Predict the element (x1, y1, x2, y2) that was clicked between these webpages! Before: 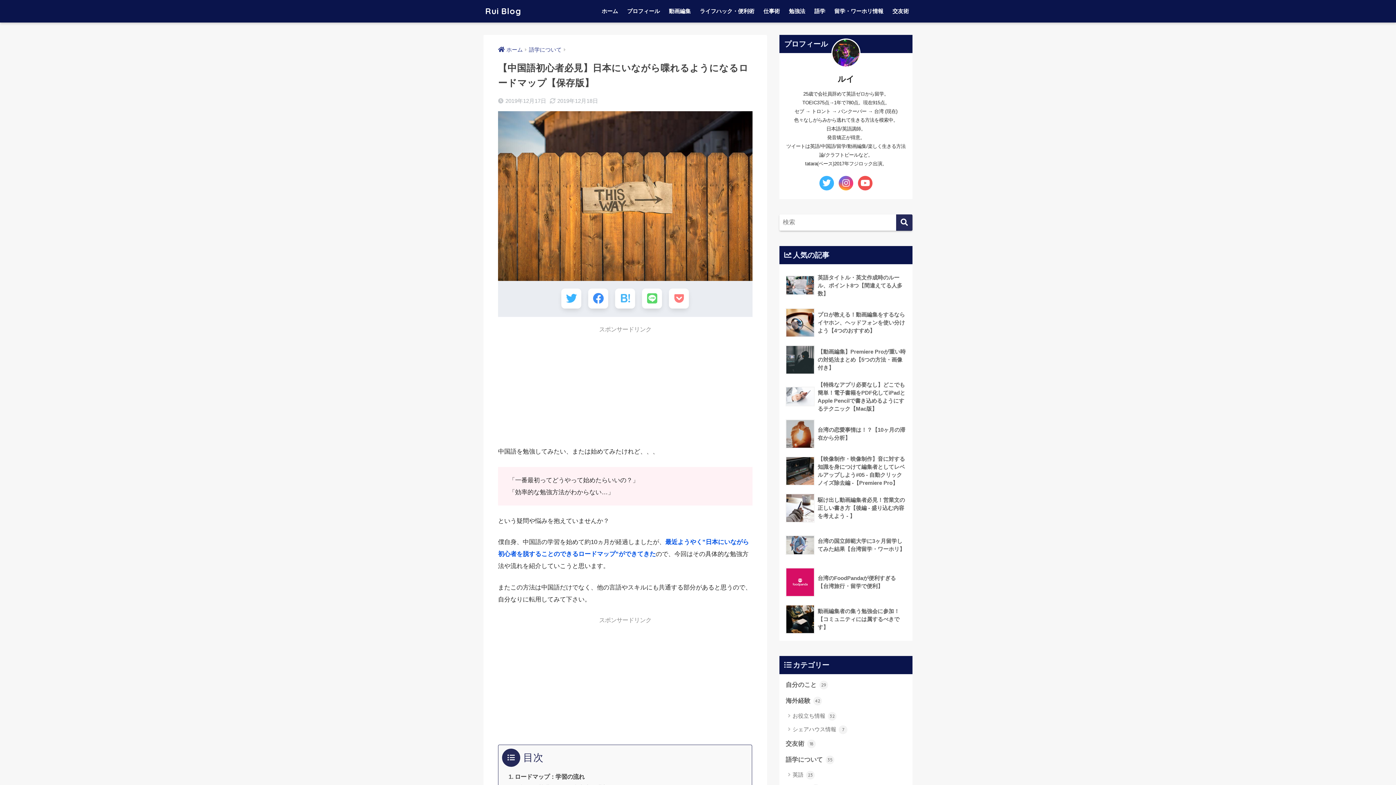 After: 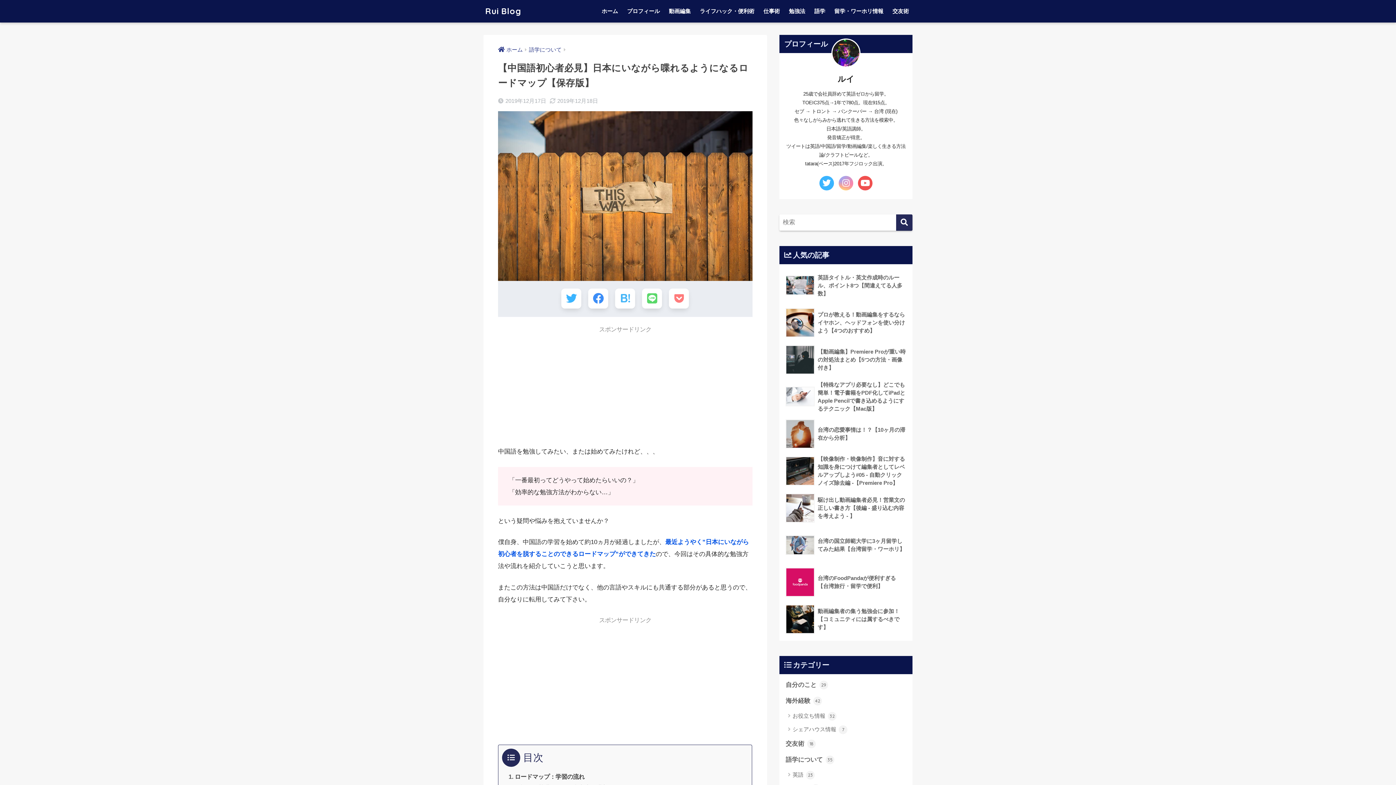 Action: bbox: (837, 174, 854, 191)